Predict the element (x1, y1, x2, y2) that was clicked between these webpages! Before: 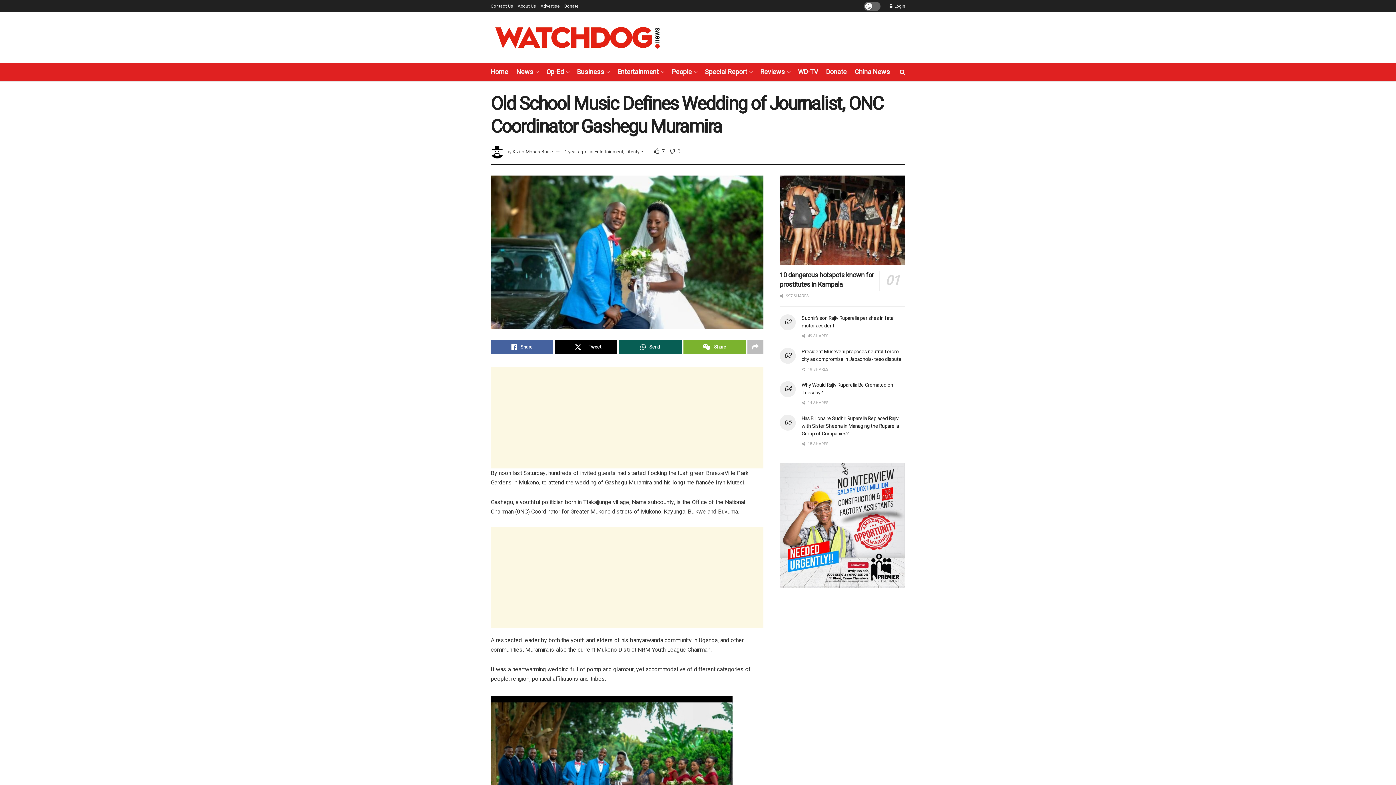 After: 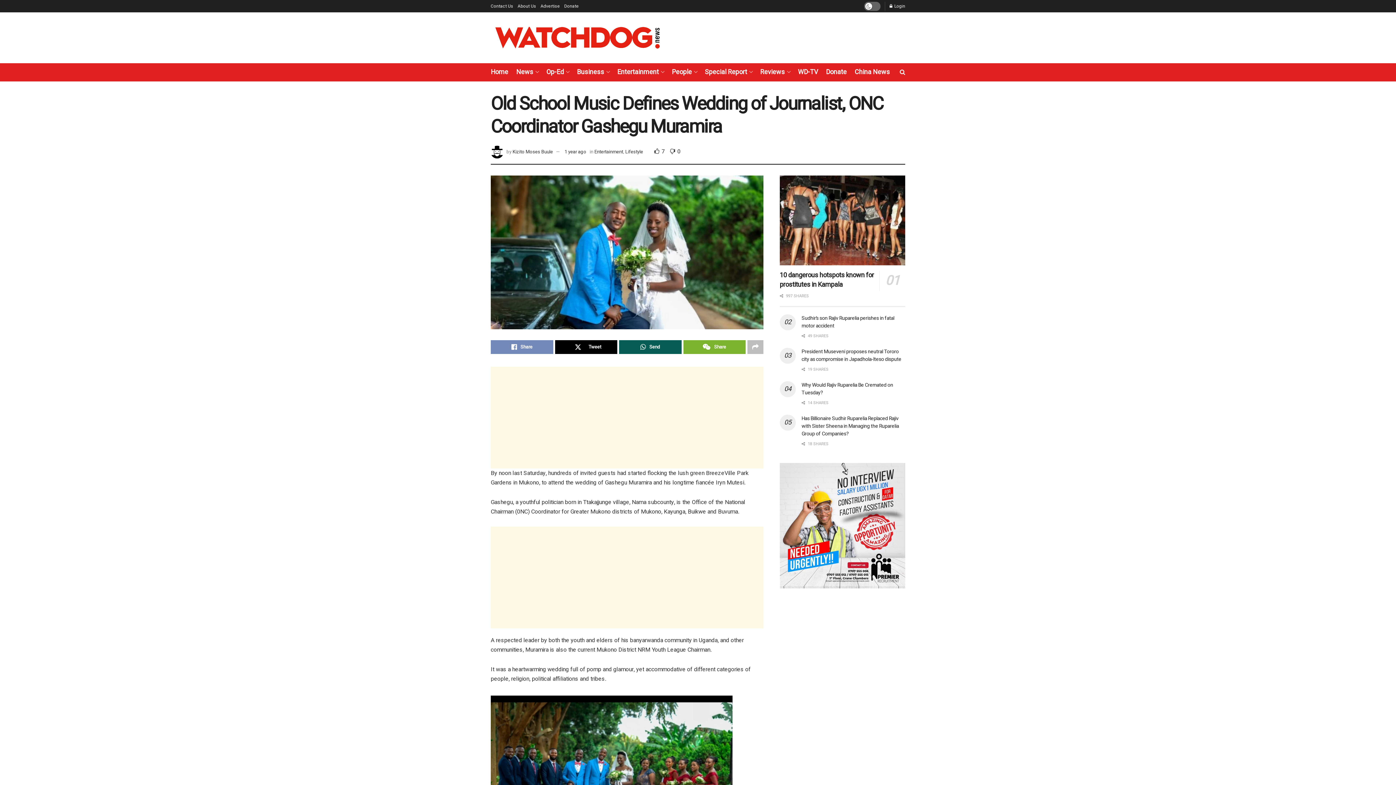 Action: bbox: (490, 340, 553, 354) label: Share on Facebook